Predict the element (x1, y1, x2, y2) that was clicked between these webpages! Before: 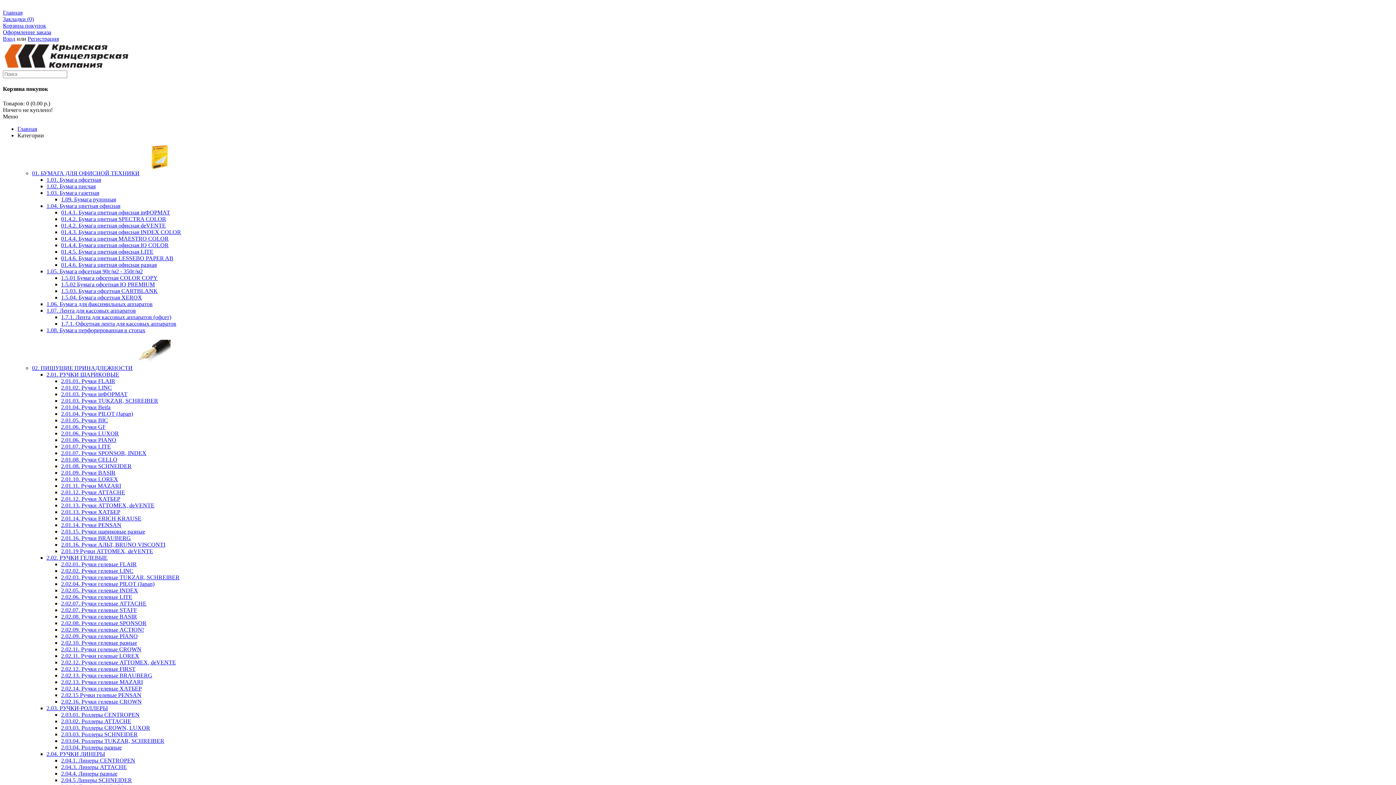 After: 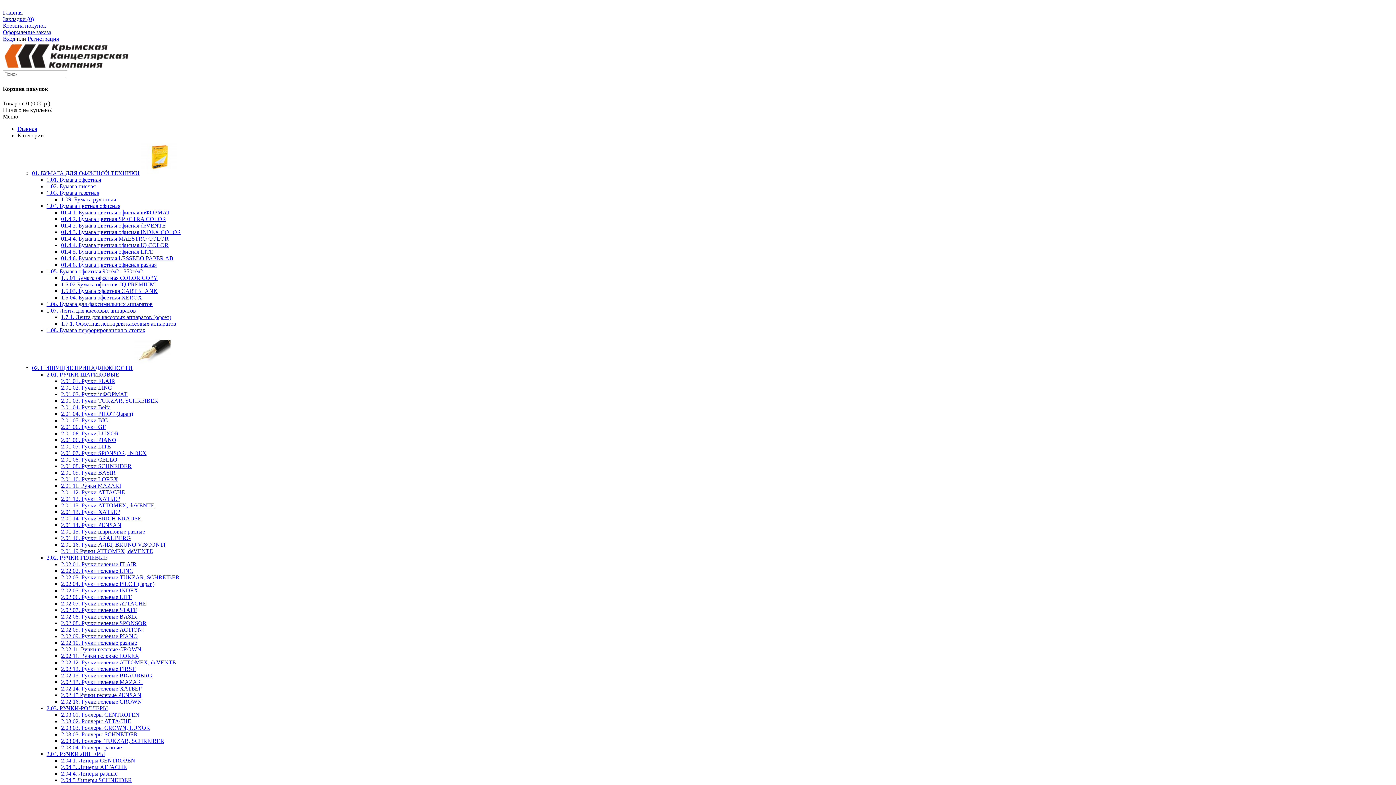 Action: bbox: (61, 391, 127, 397) label: 2.01.03. Ручки inФОРМАТ